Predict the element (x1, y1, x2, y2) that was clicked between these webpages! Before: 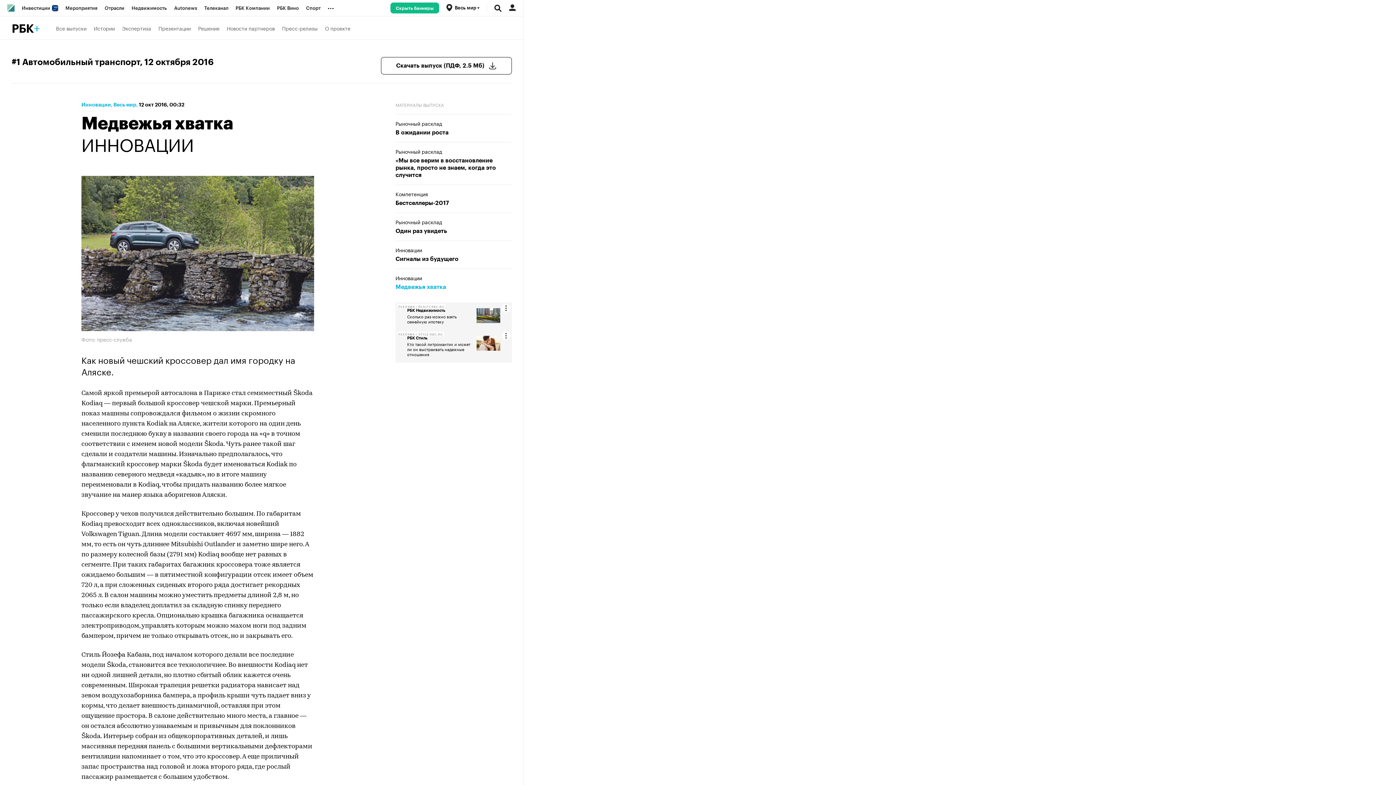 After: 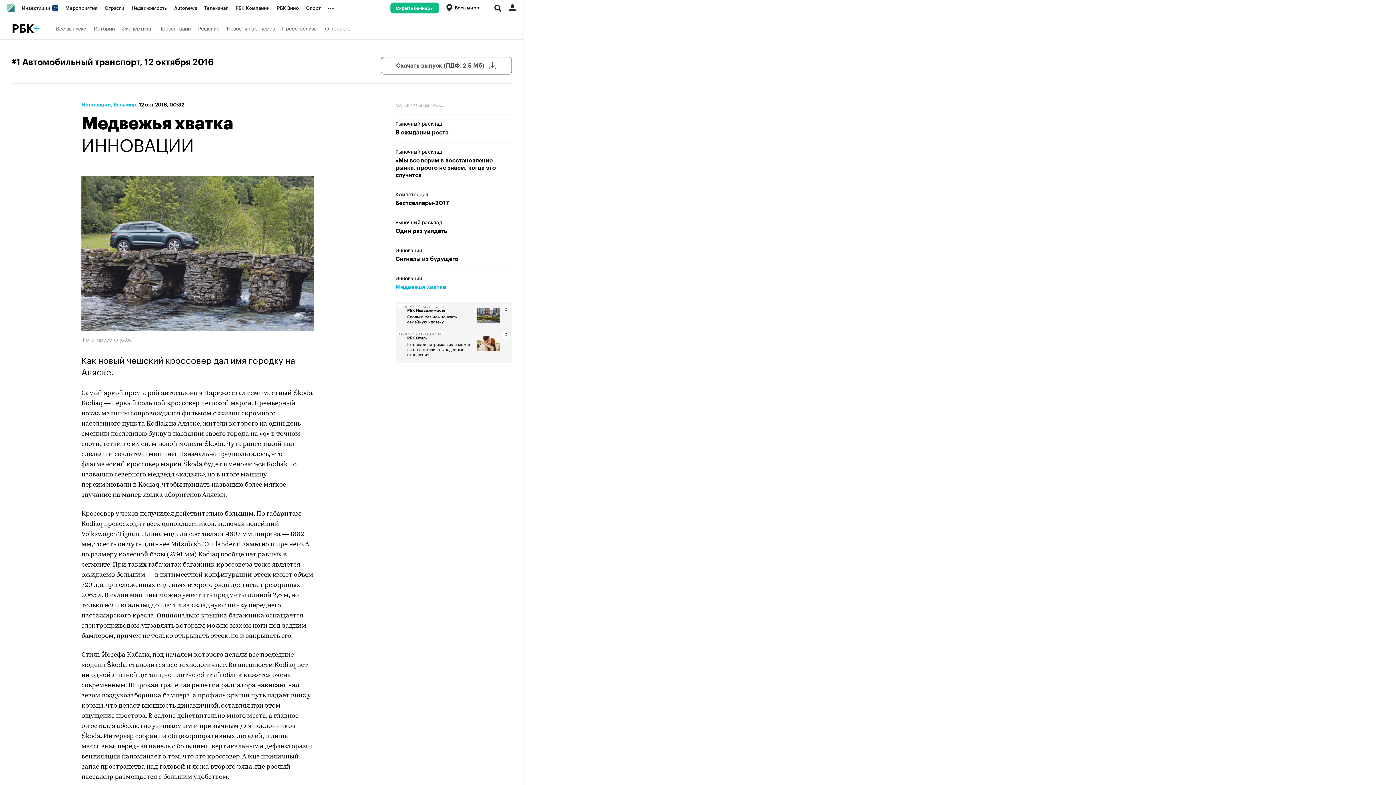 Action: bbox: (381, 57, 512, 74) label: Скачать выпуск (ПДФ, 2.5 Мб)